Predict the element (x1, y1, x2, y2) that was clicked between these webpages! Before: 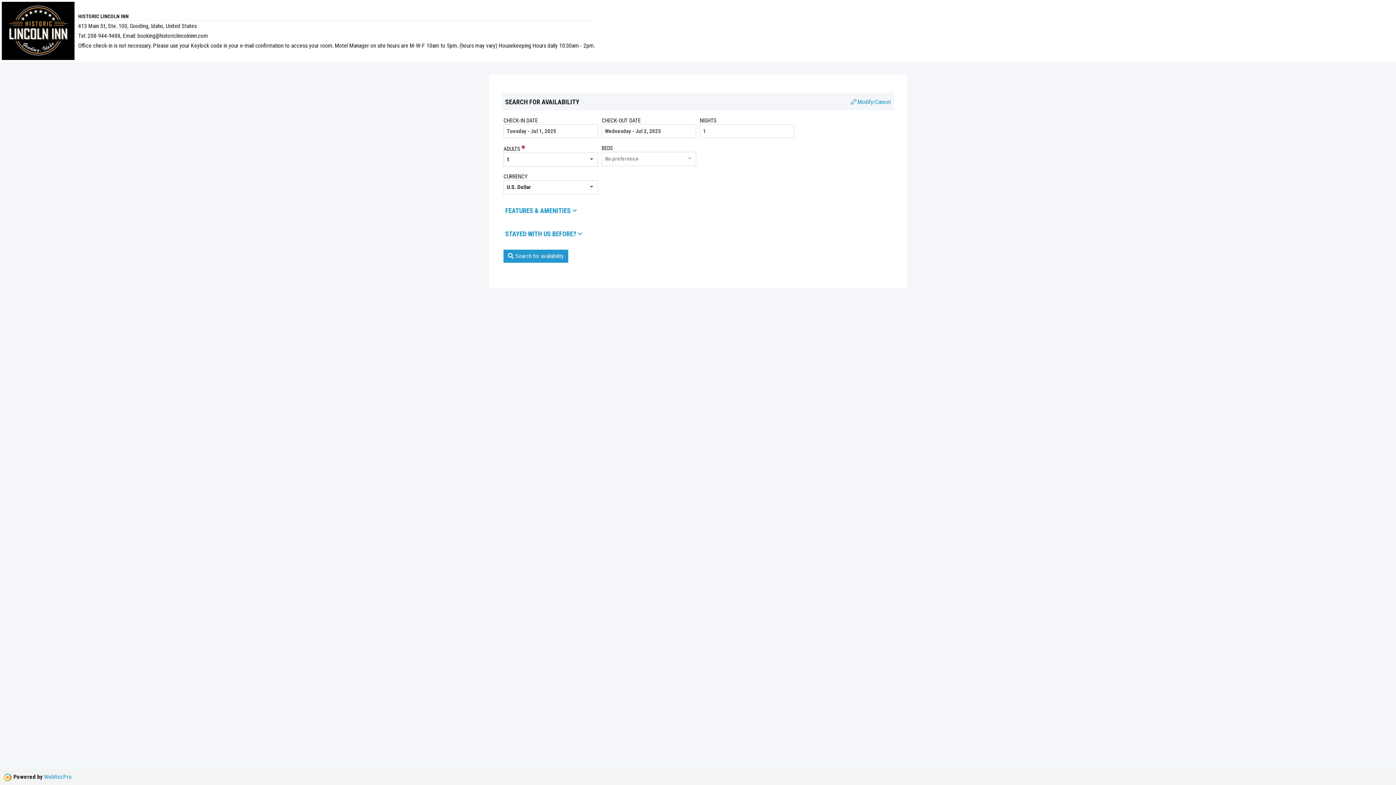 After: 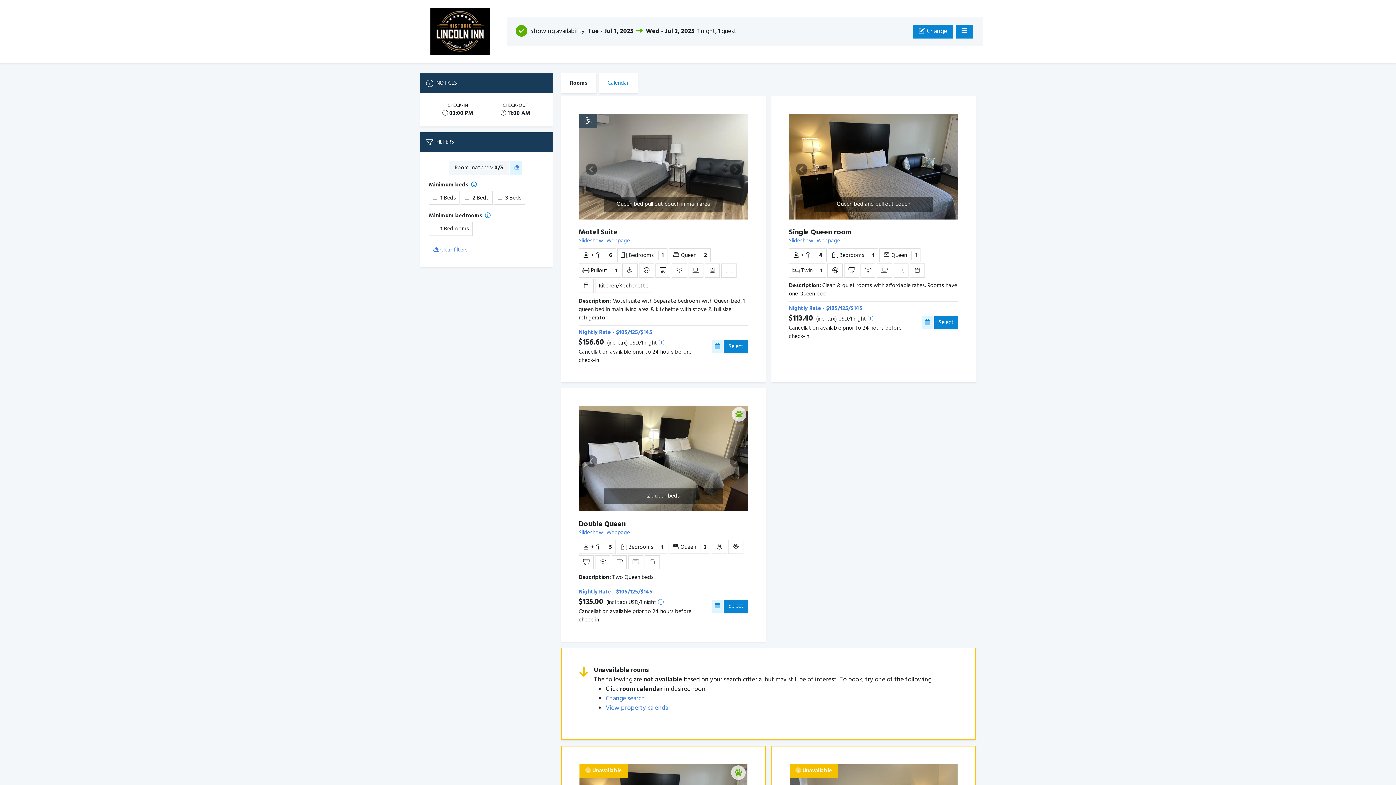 Action: bbox: (503, 249, 568, 262) label: Search for availability